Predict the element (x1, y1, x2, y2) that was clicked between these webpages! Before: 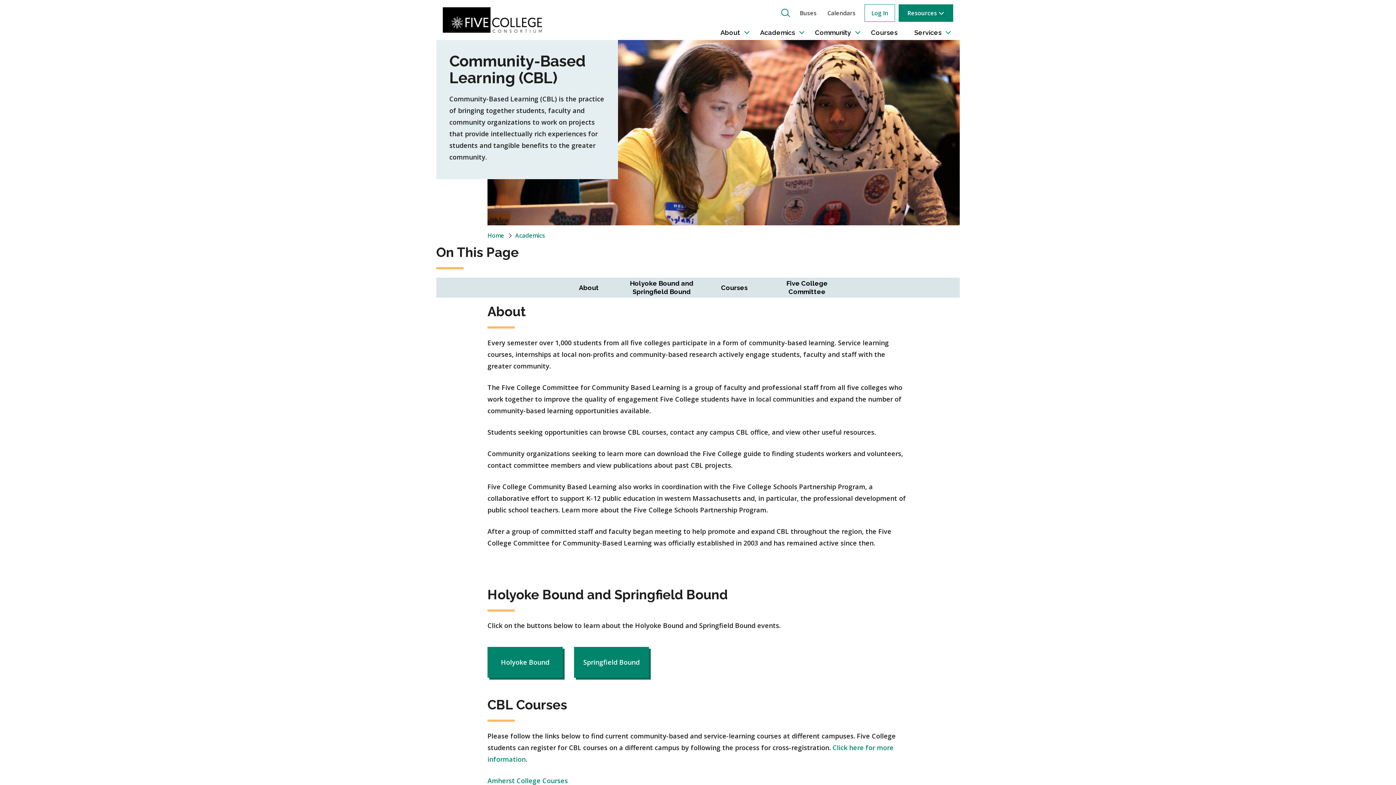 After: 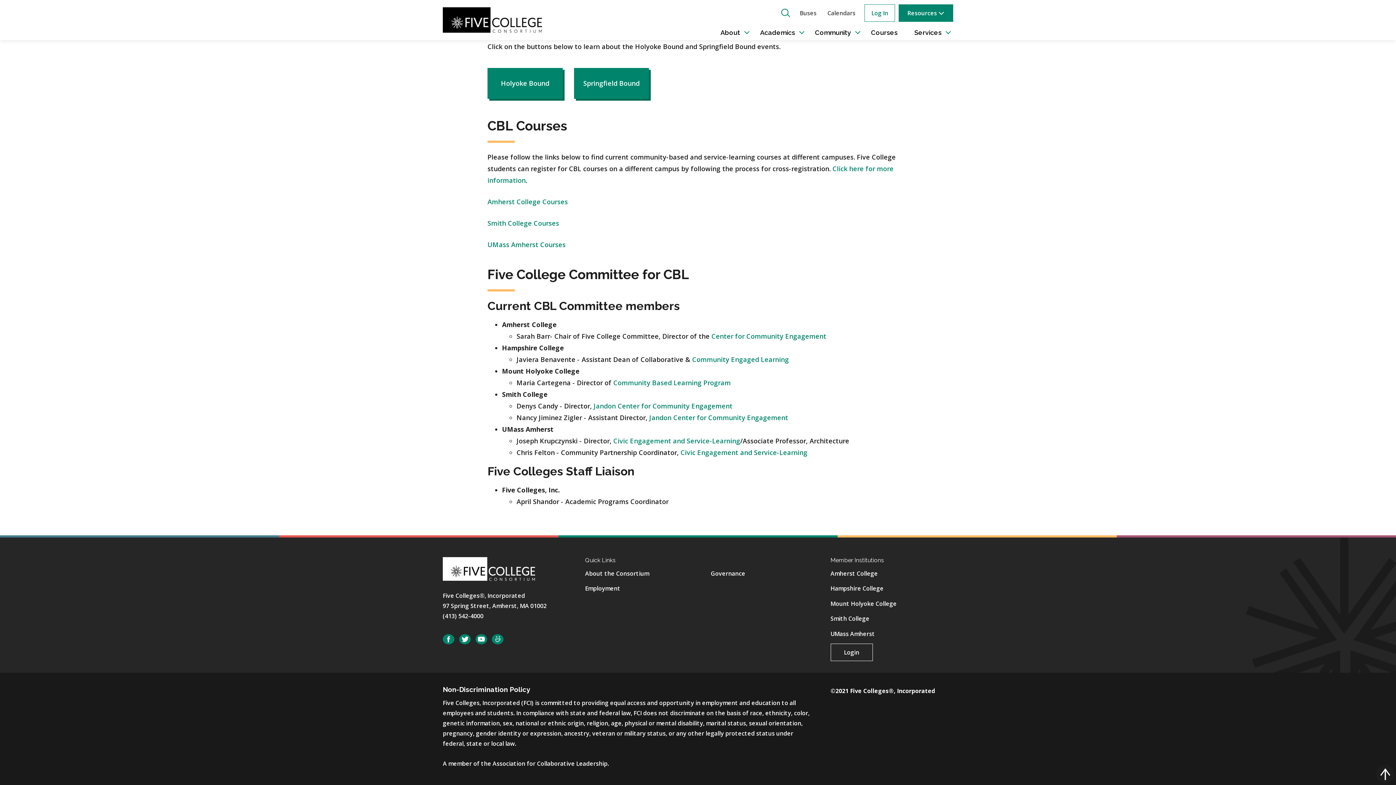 Action: label: Courses bbox: (698, 277, 770, 297)